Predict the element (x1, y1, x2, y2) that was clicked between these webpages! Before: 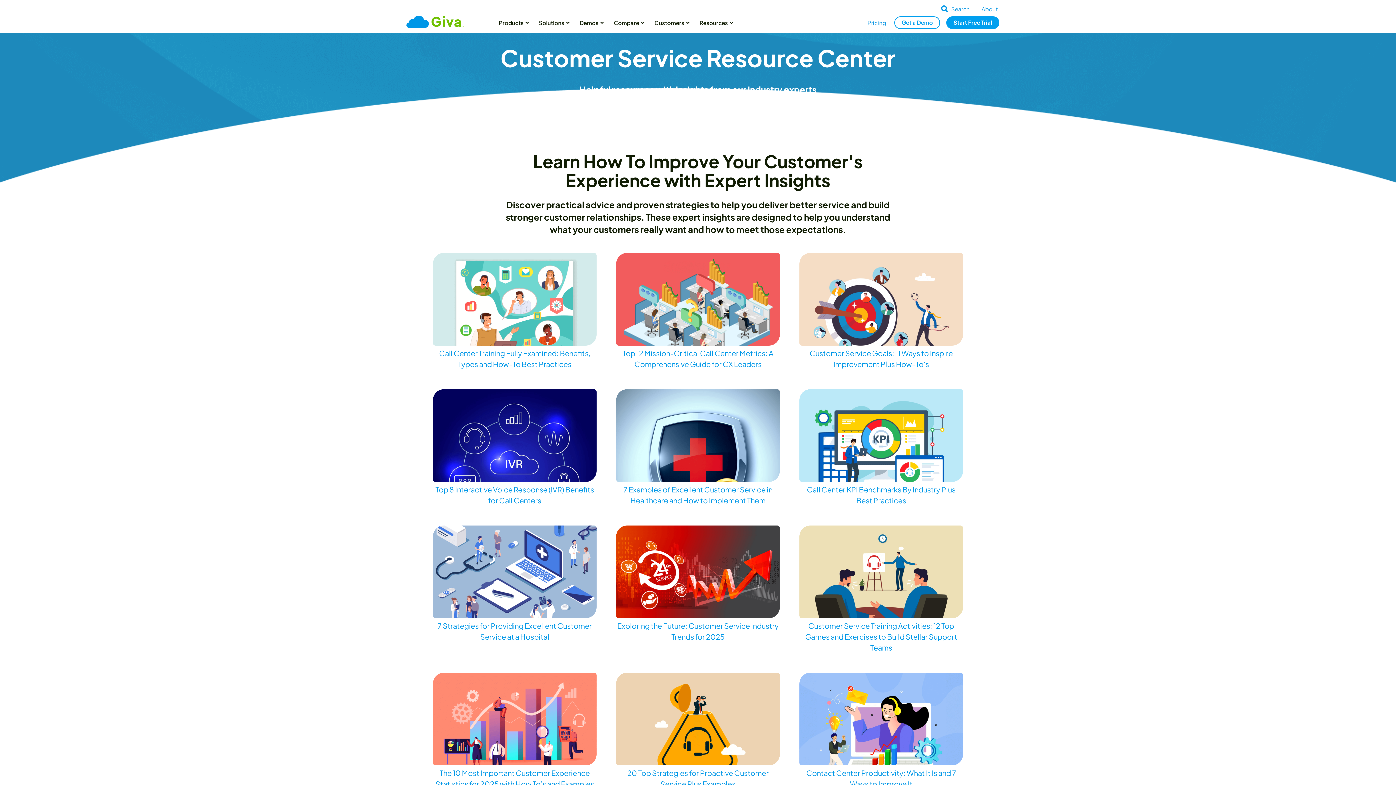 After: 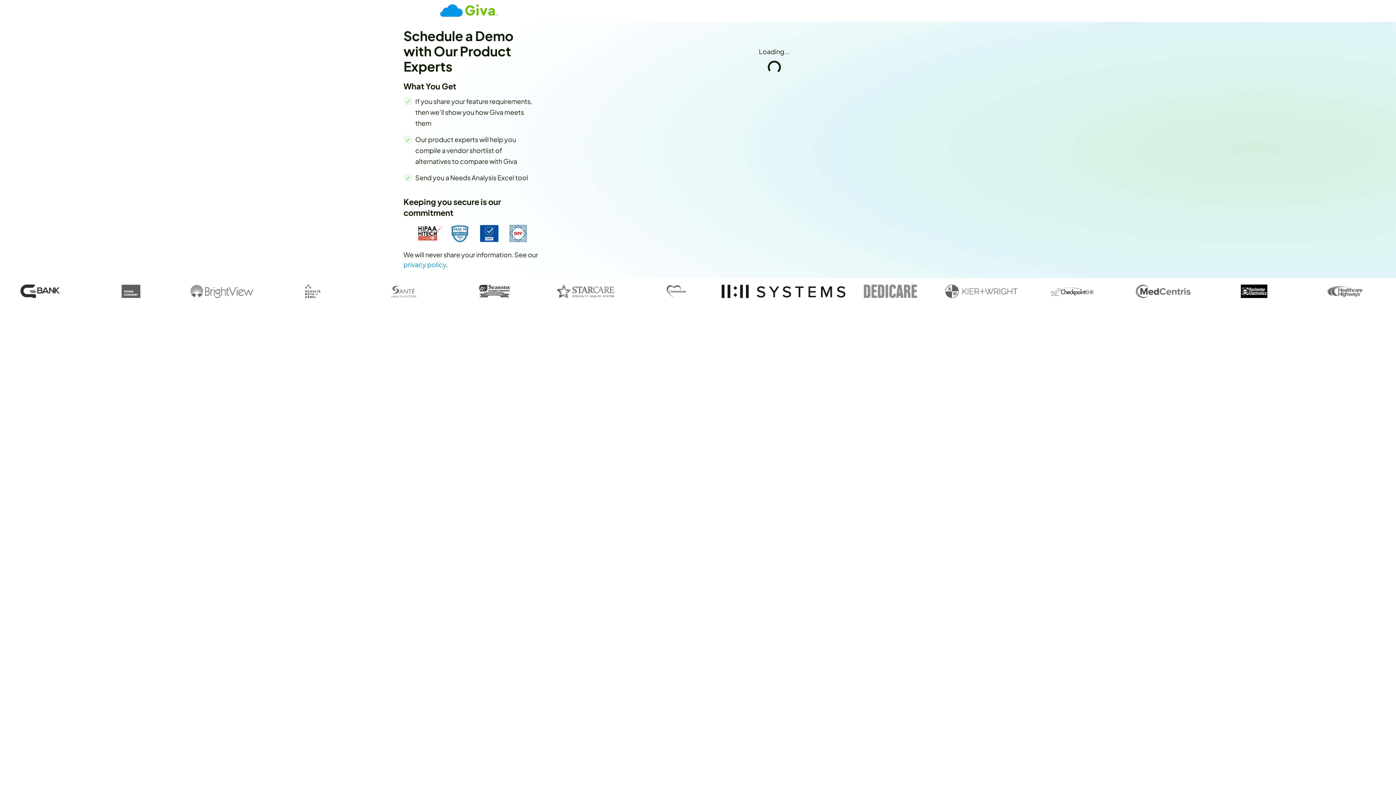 Action: label: Get a Demo bbox: (894, 16, 940, 29)